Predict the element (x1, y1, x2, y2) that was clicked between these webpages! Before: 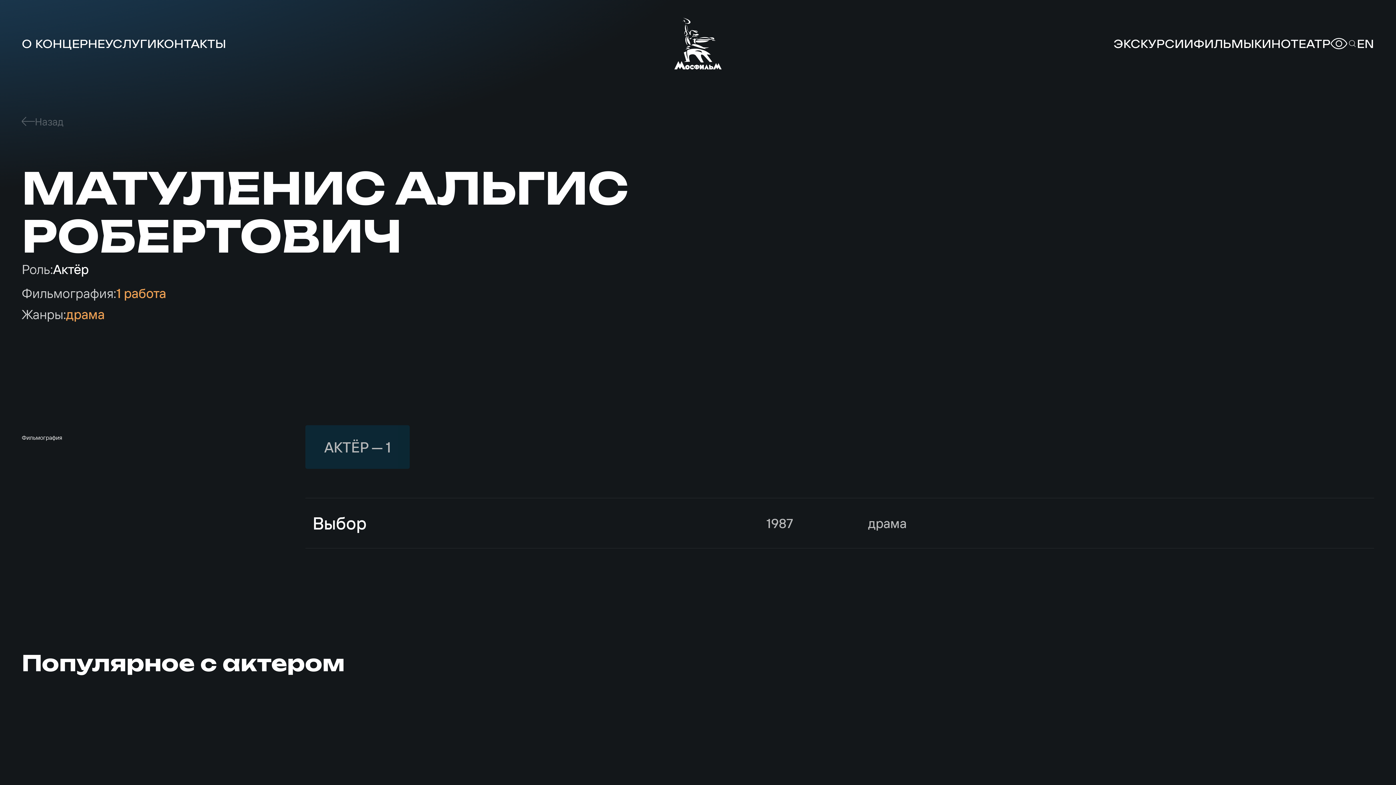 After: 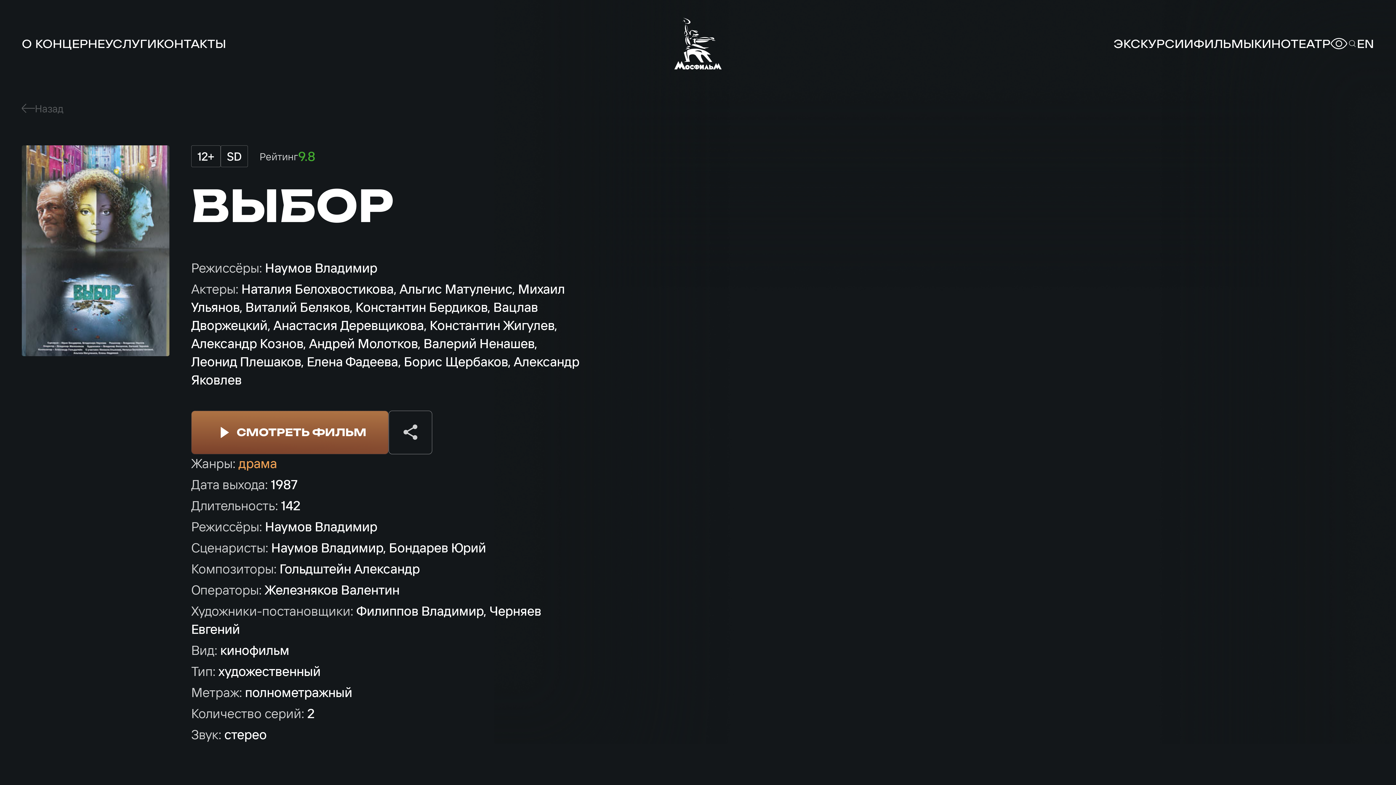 Action: label: Выбор
1987
драма bbox: (305, 498, 1374, 548)